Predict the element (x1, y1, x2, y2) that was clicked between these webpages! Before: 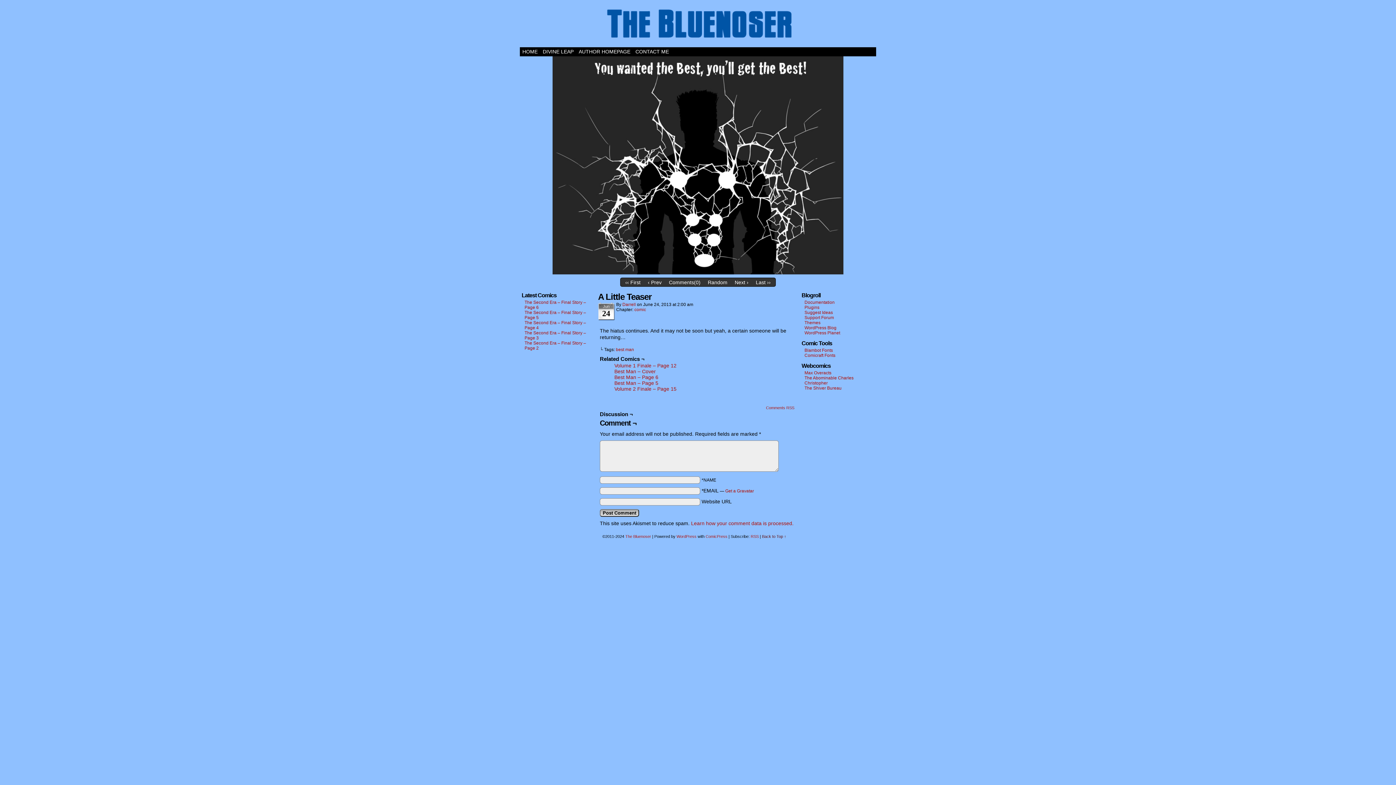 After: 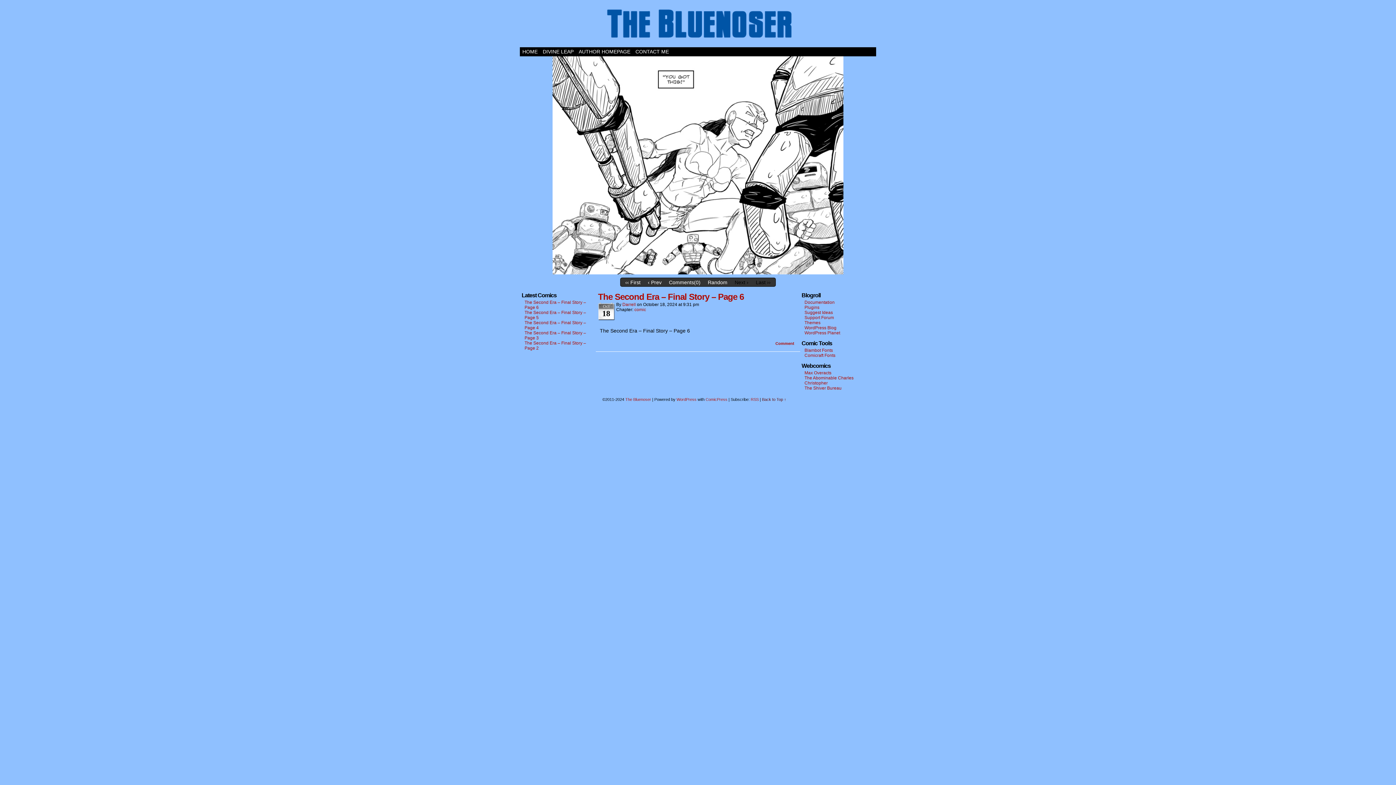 Action: bbox: (625, 534, 651, 538) label: The Bluenoser